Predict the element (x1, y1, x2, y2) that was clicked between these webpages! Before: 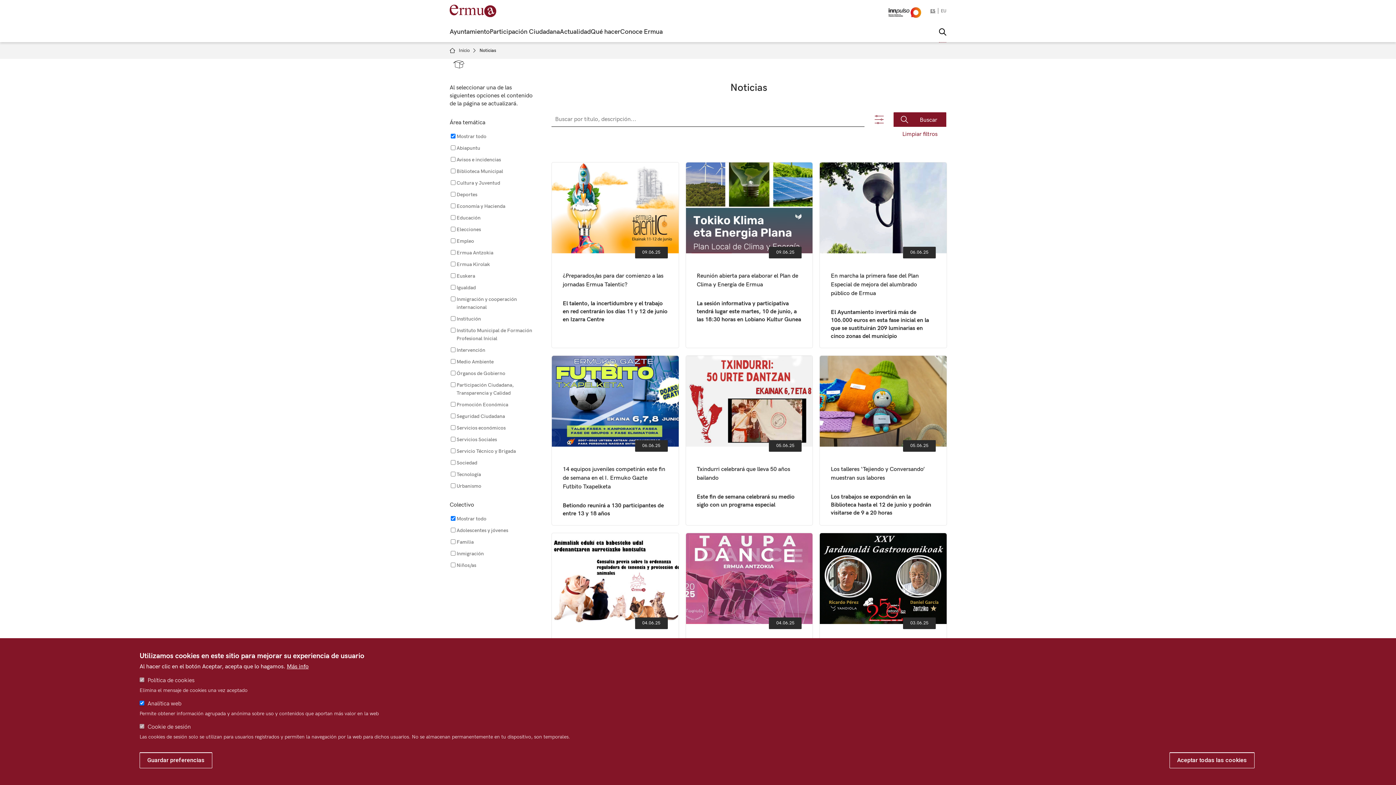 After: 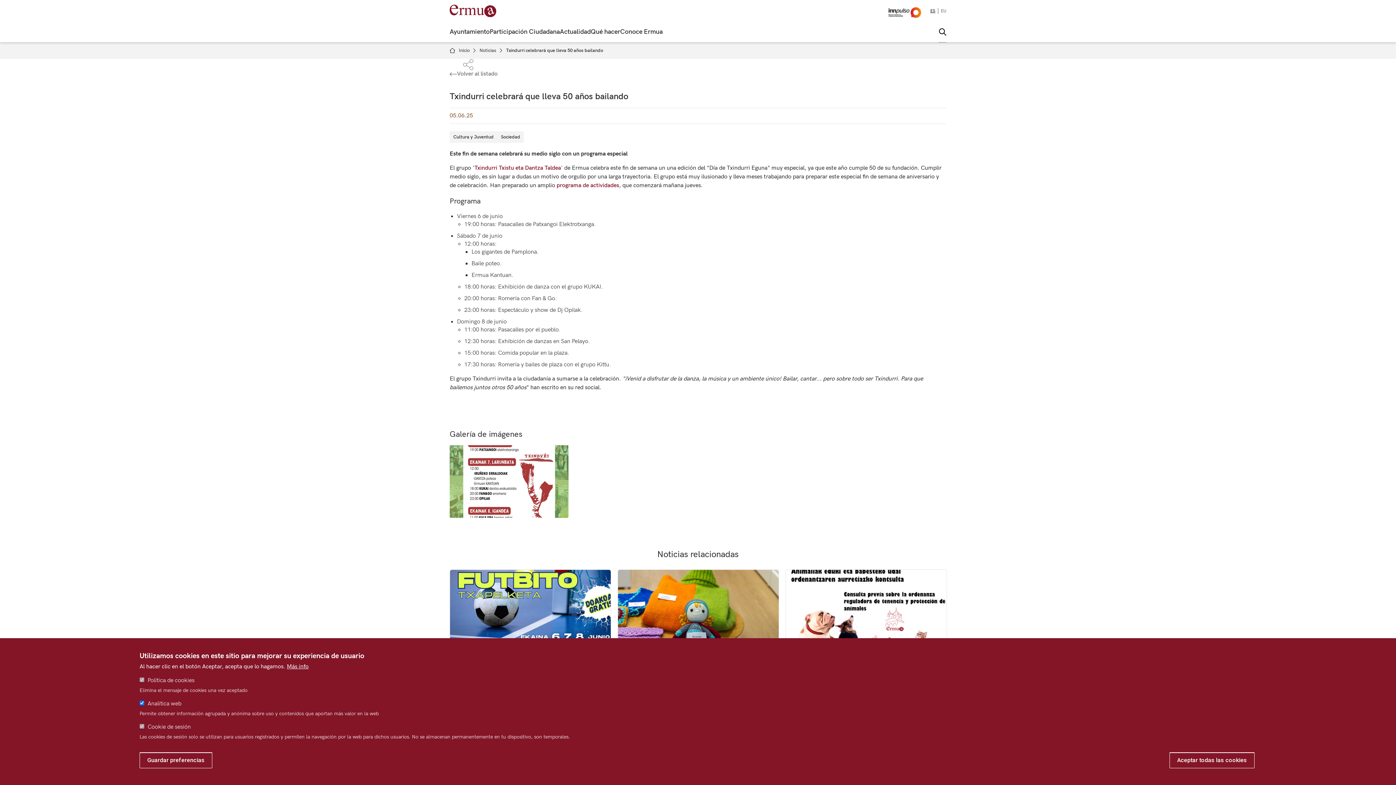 Action: label: Txindurri celebrará que lleva 50 años bailando bbox: (686, 355, 812, 525)